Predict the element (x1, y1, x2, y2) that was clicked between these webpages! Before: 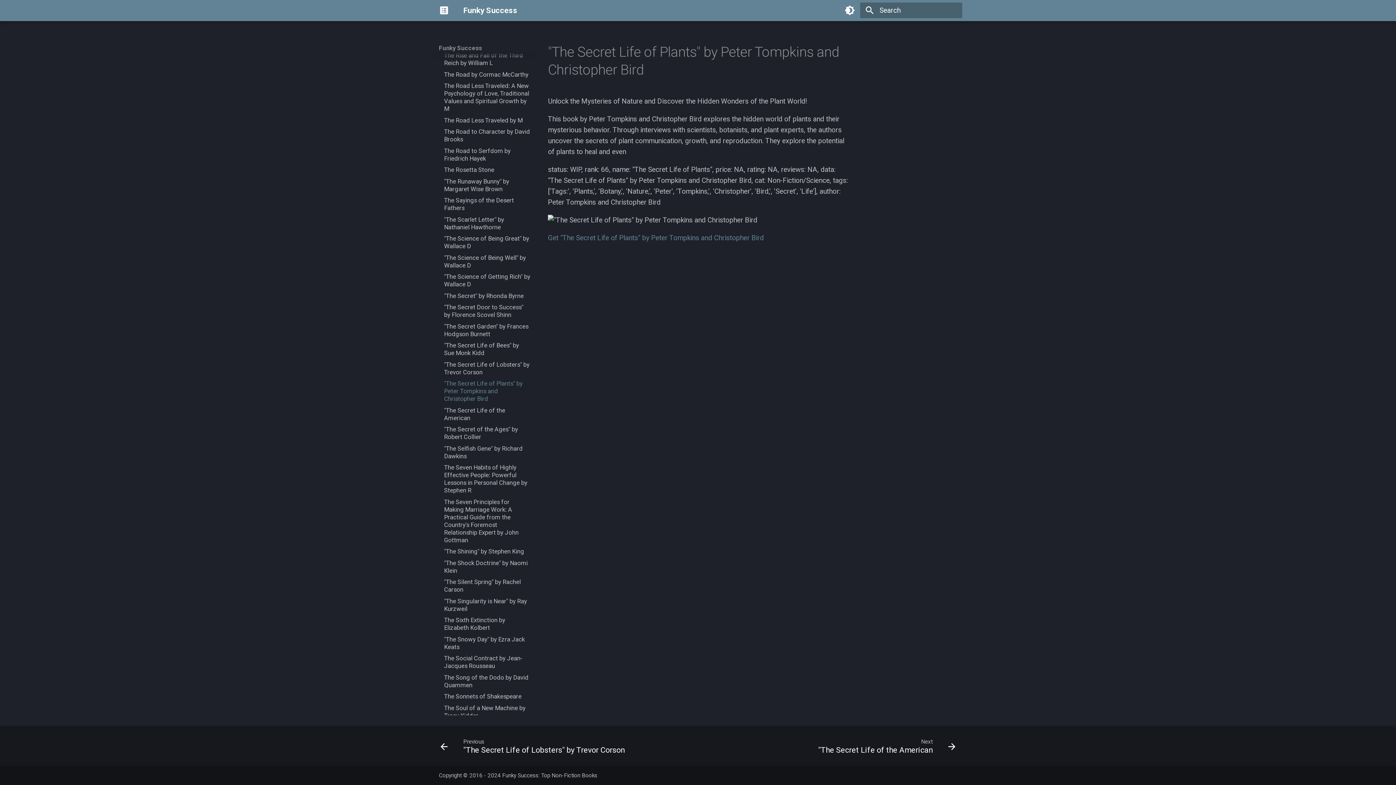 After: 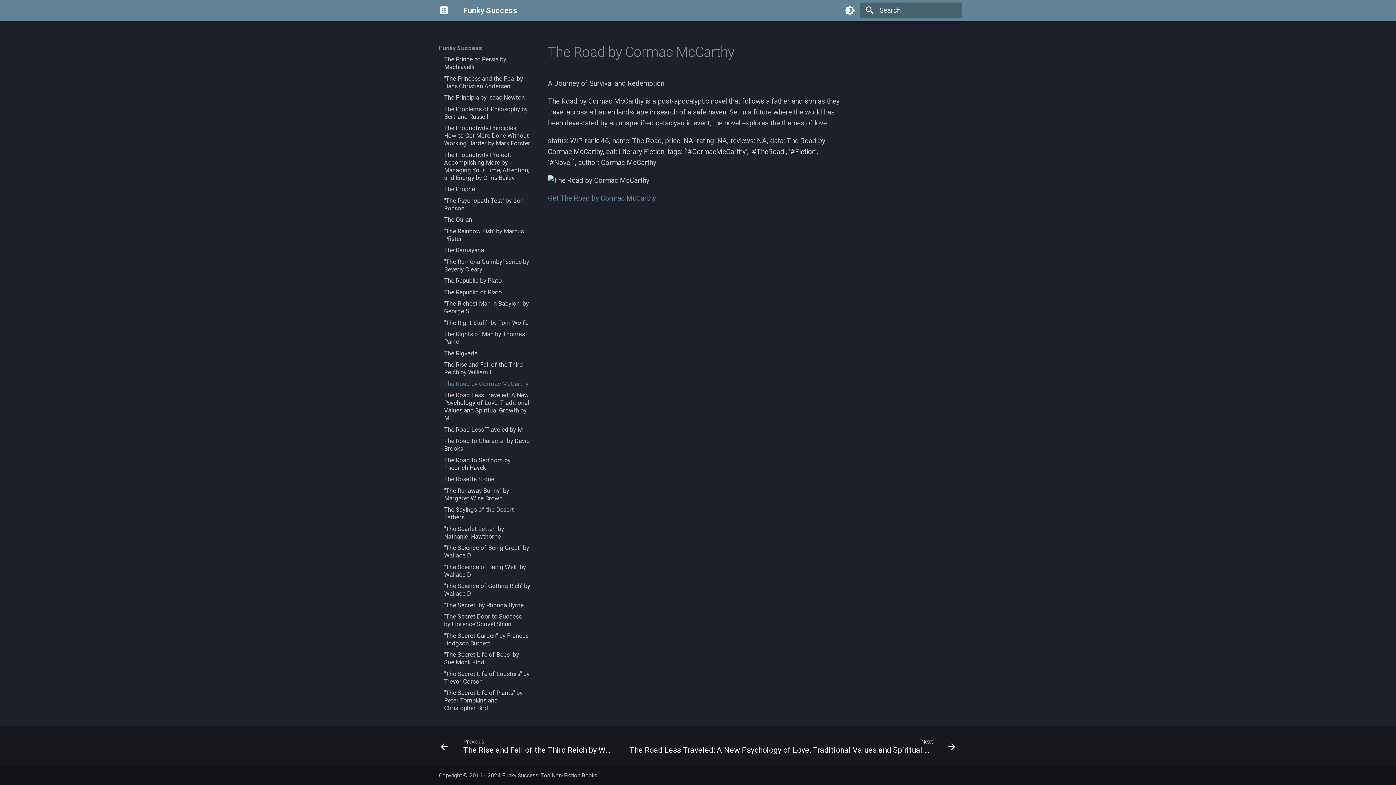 Action: bbox: (444, 70, 530, 78) label: The Road by Cormac McCarthy